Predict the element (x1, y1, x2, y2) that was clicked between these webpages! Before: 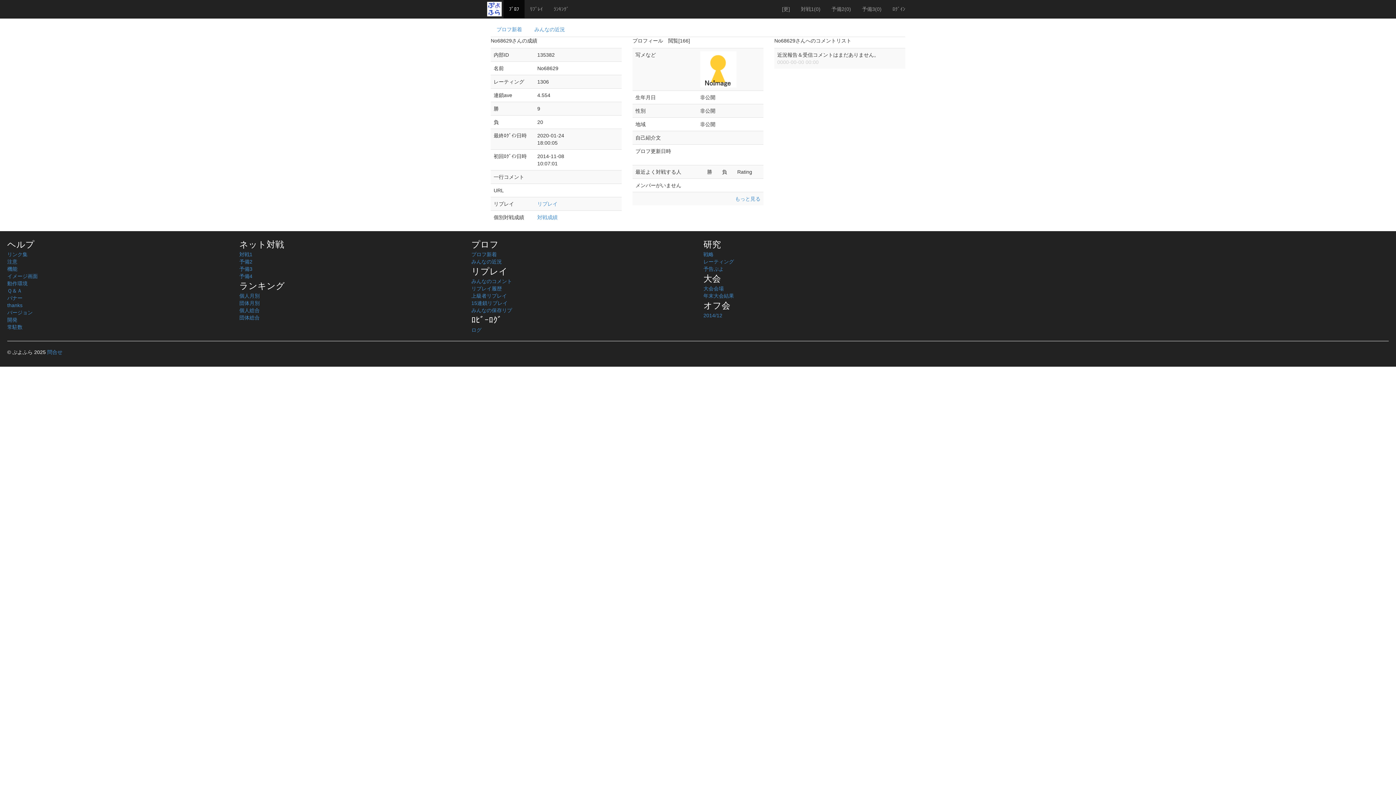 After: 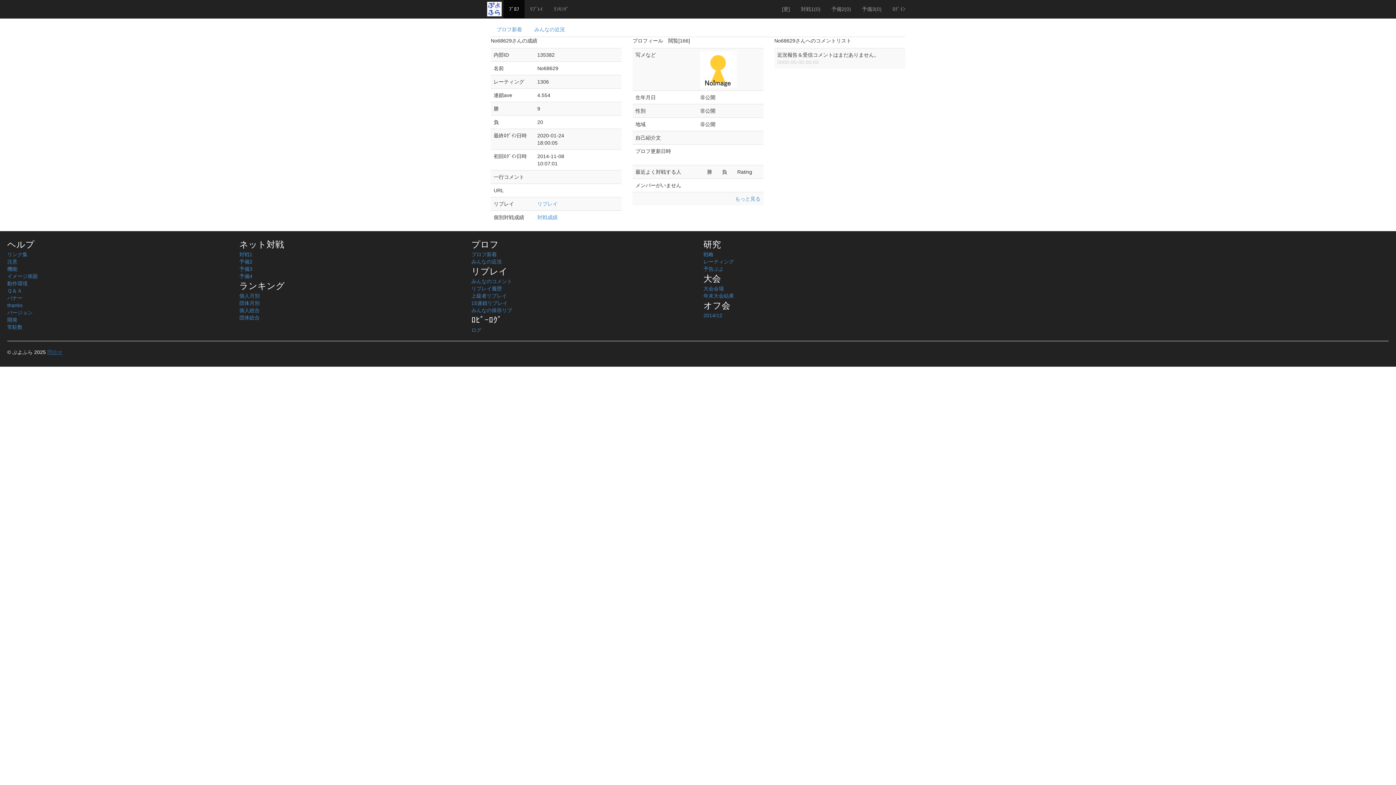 Action: bbox: (47, 349, 62, 355) label: 問合せ